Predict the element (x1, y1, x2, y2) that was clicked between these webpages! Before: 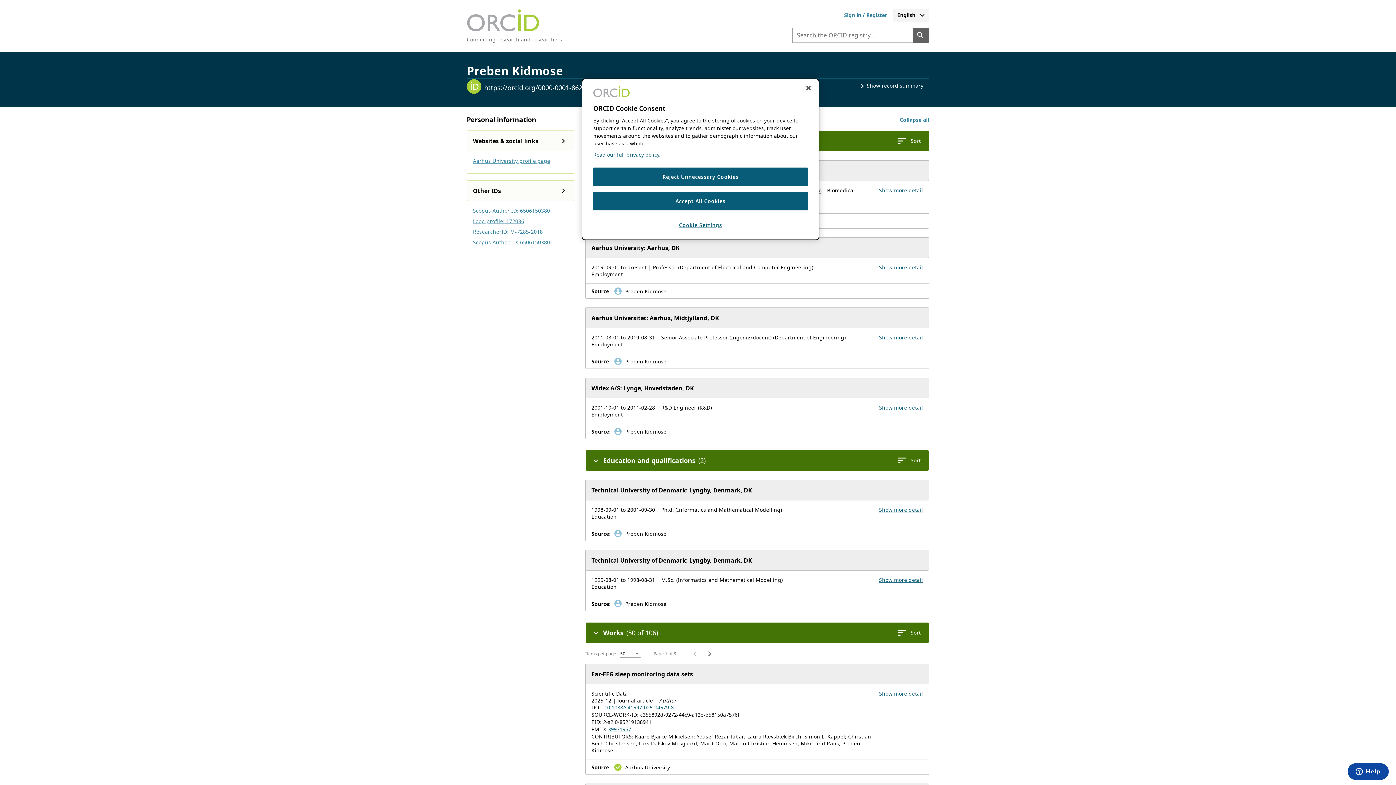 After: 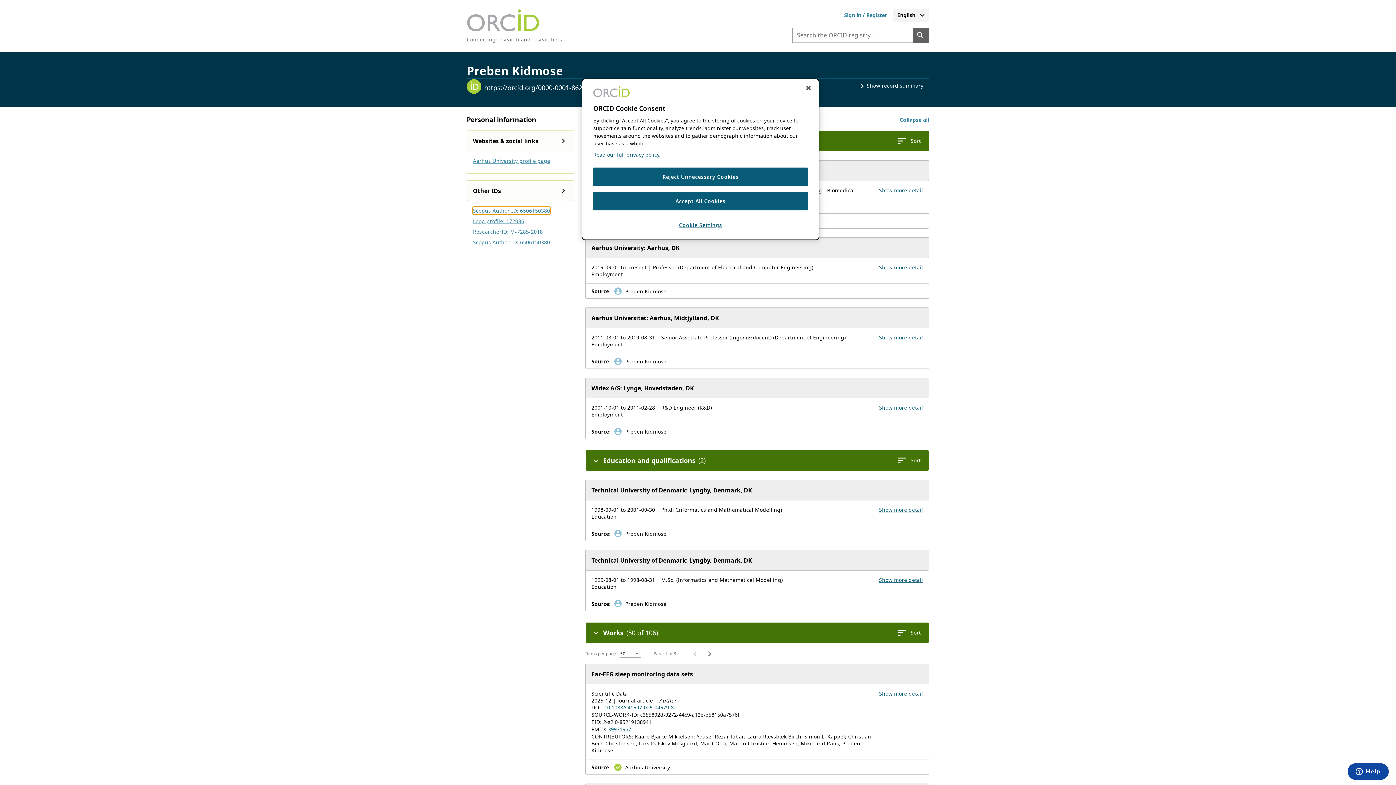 Action: label: Scopus Author ID: 6506150380 bbox: (473, 207, 550, 214)